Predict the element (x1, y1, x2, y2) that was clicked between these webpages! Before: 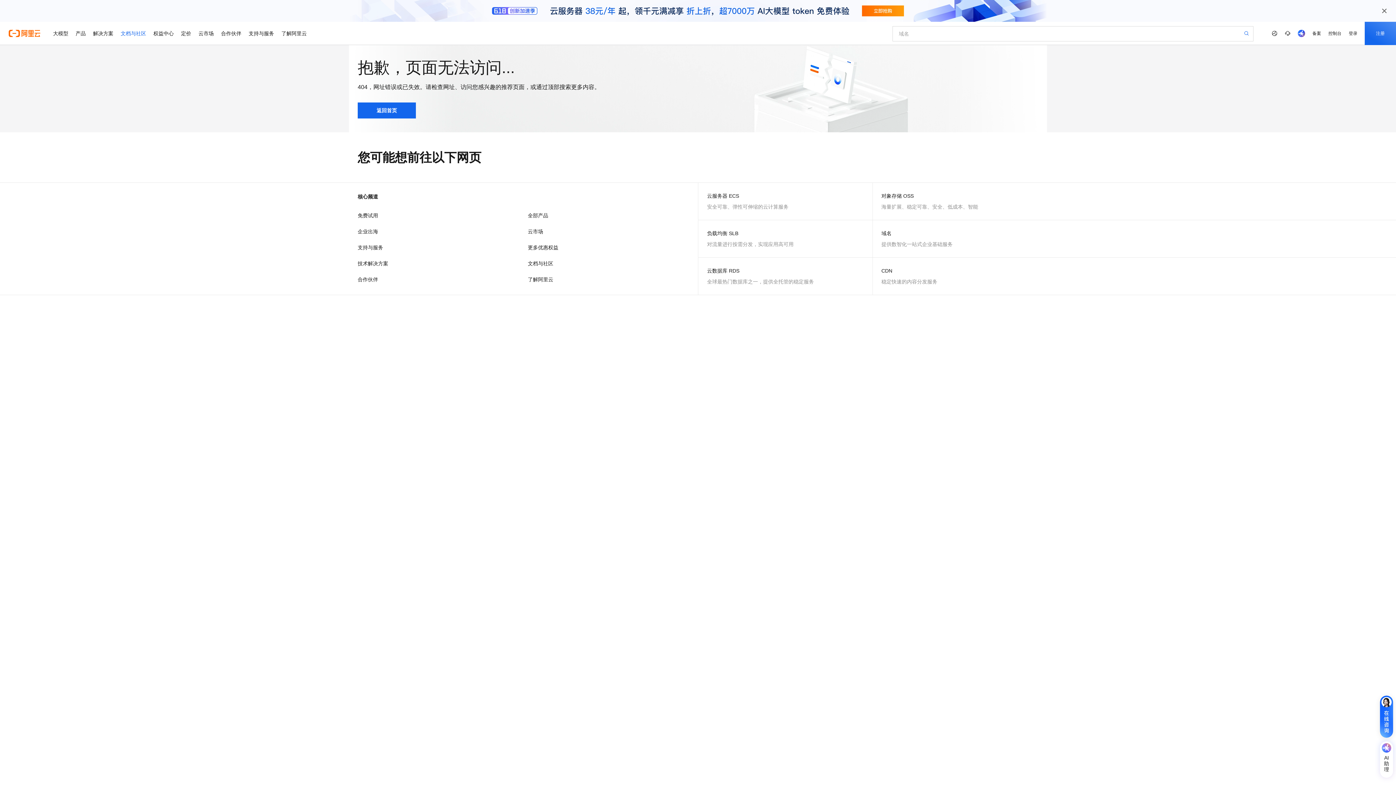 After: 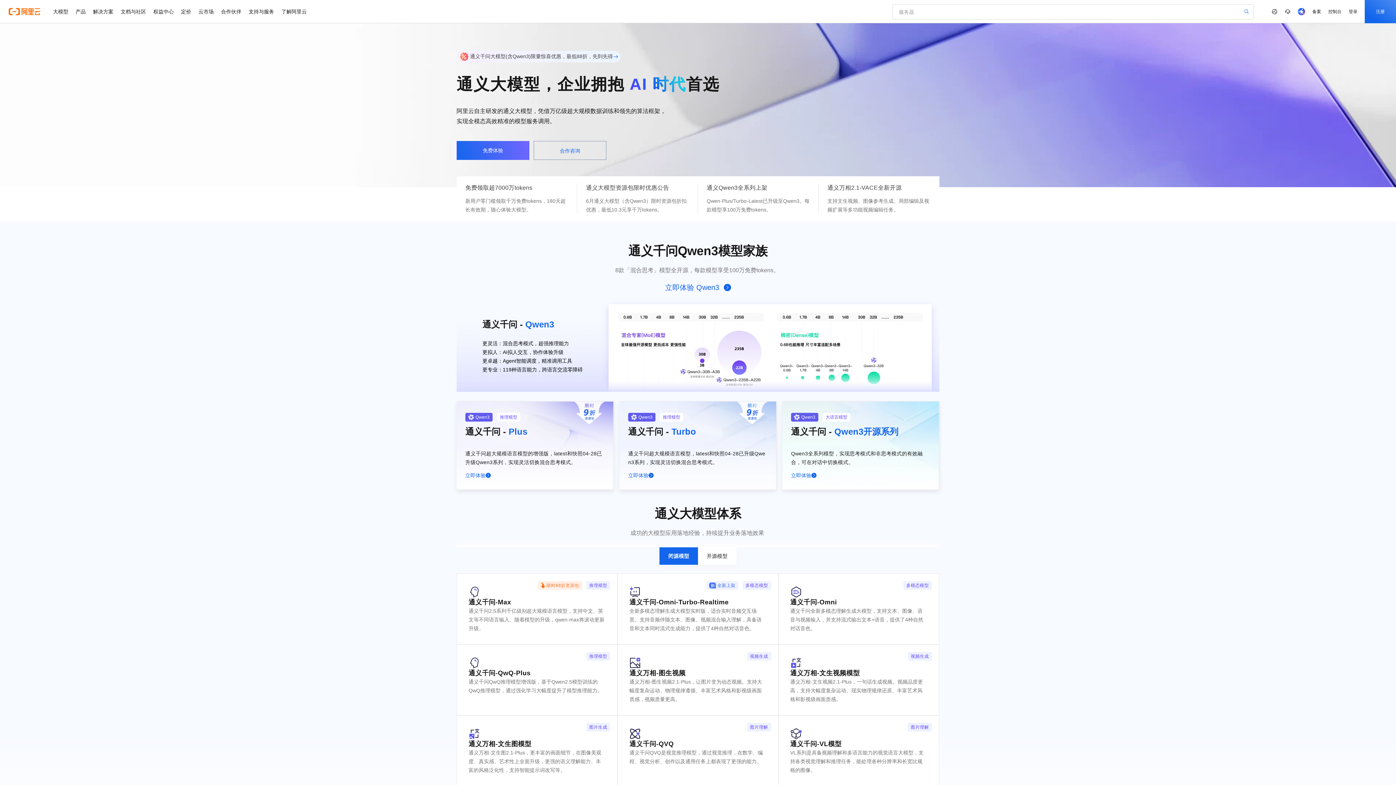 Action: label: 大模型 bbox: (49, 21, 72, 45)